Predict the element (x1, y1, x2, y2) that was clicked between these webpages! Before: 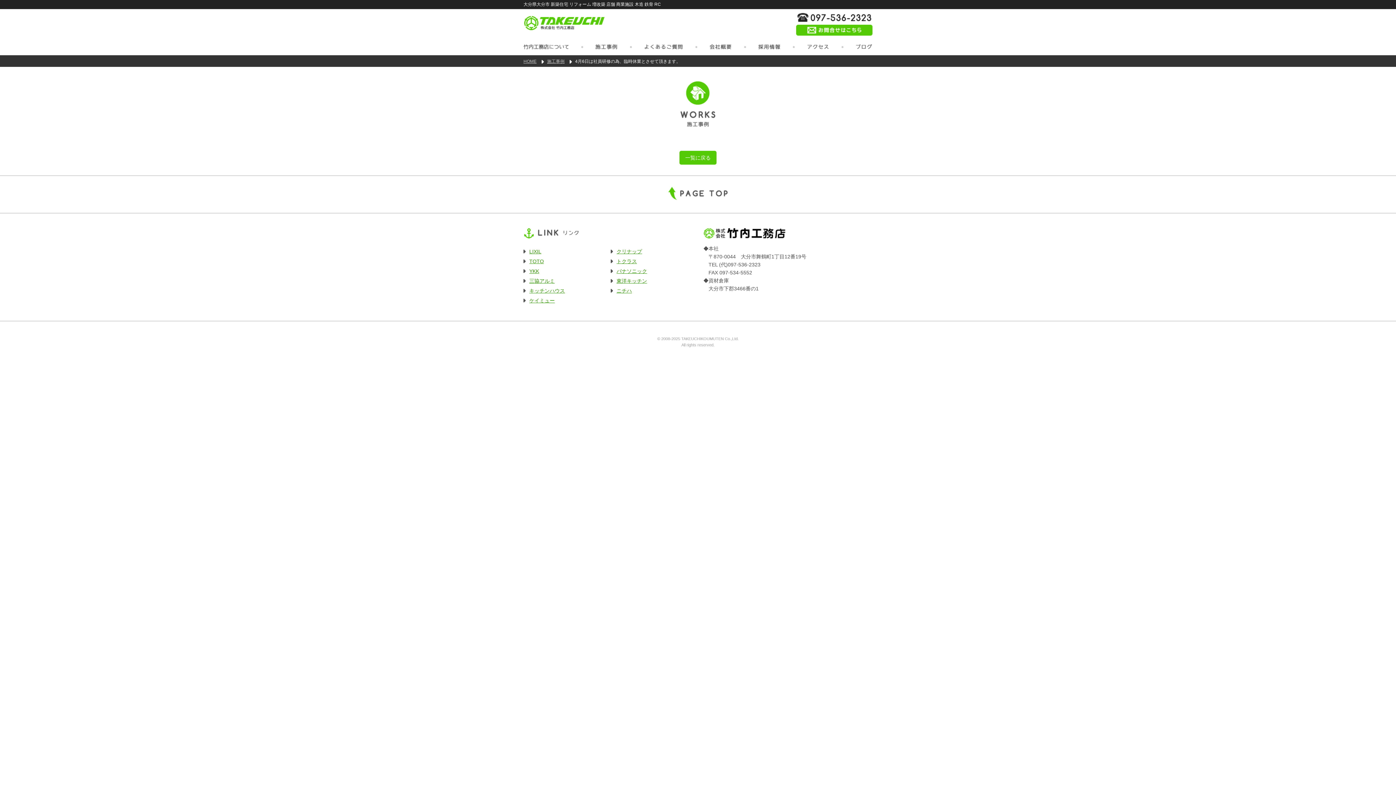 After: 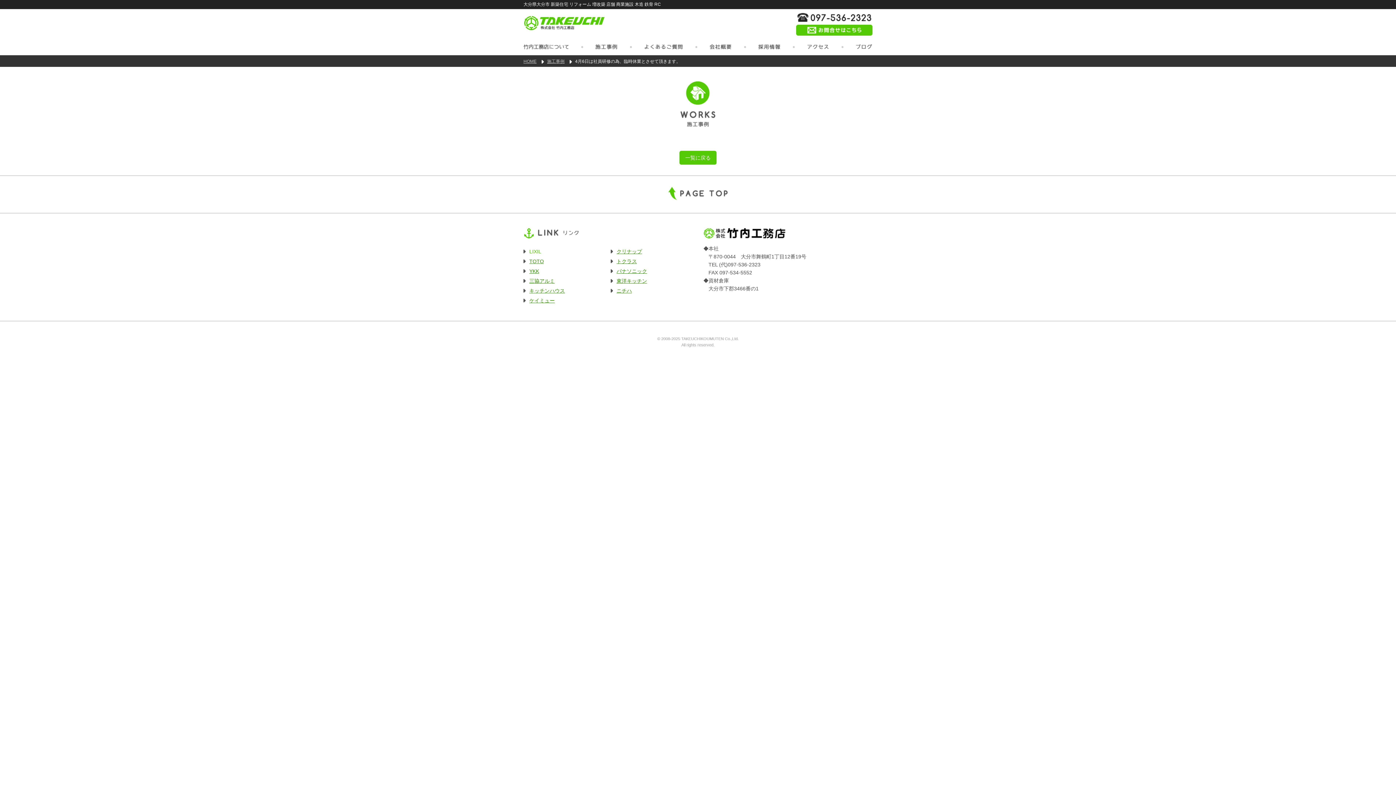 Action: bbox: (529, 248, 541, 254) label: LIXIL